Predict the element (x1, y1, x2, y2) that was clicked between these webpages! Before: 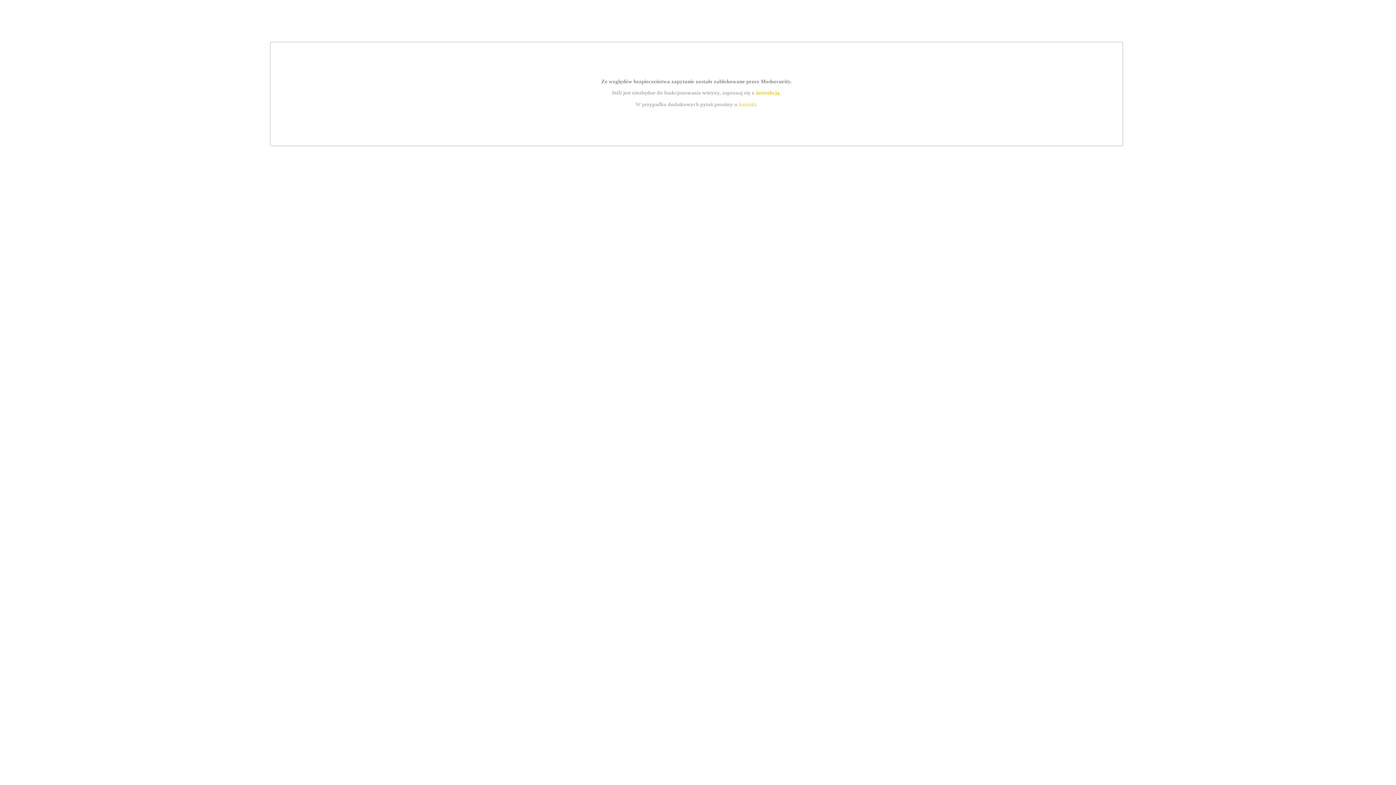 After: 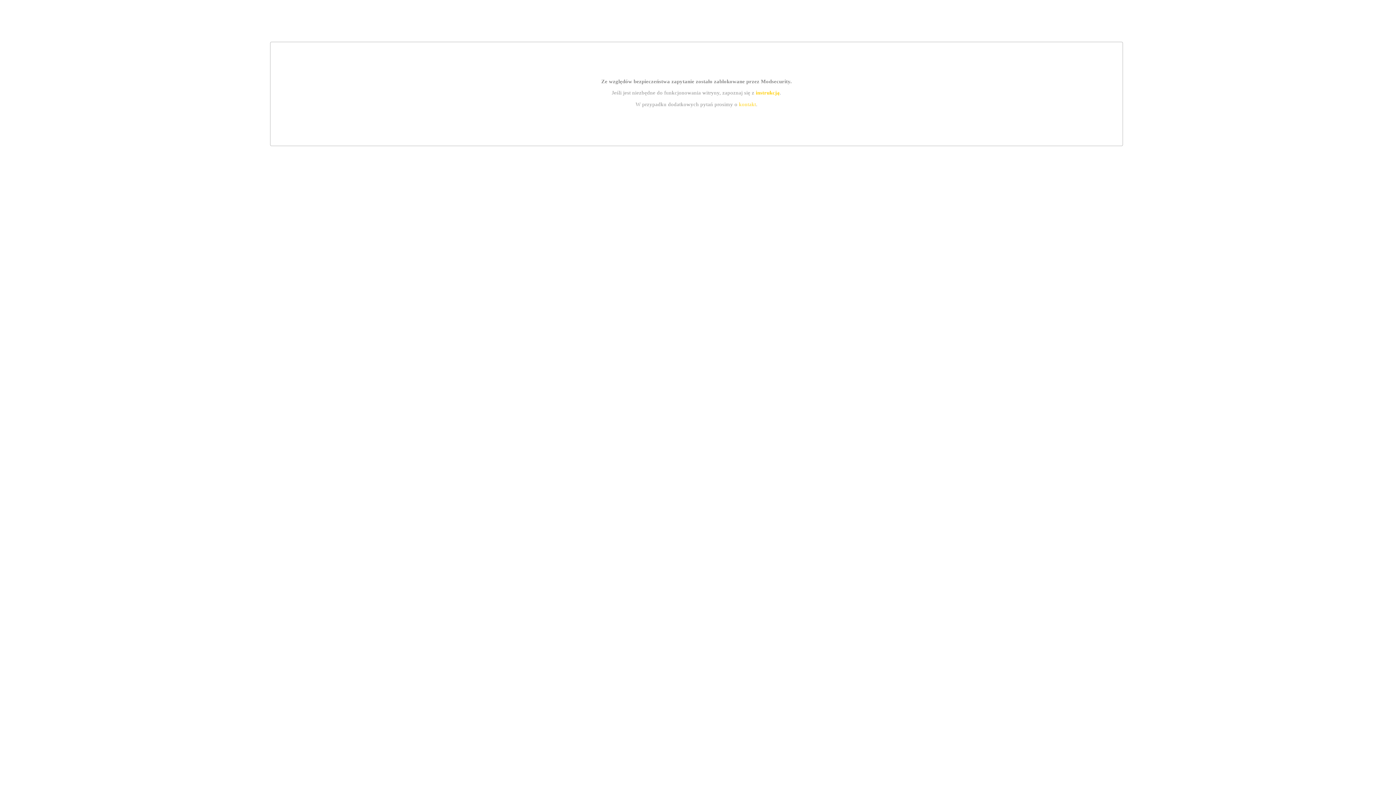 Action: label: kontakt bbox: (739, 101, 756, 107)